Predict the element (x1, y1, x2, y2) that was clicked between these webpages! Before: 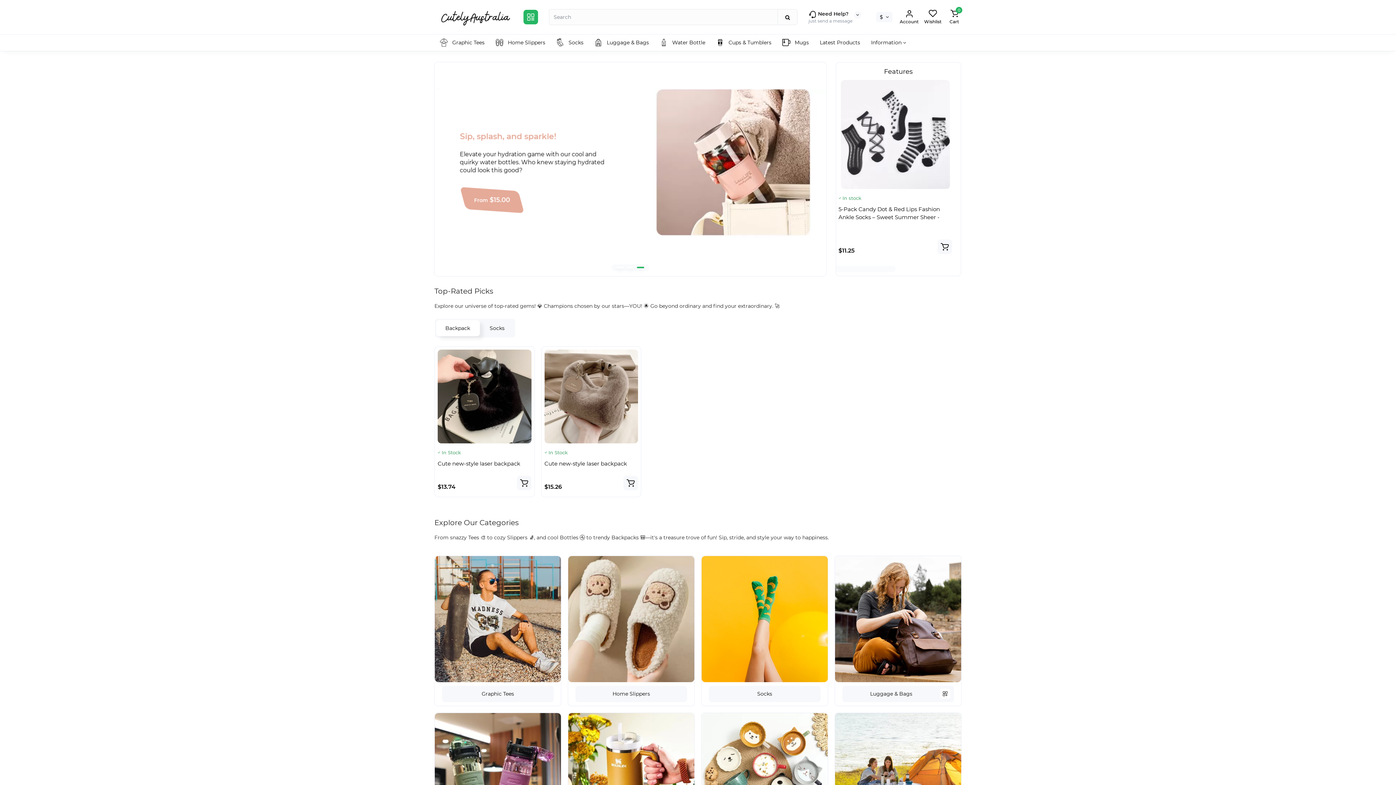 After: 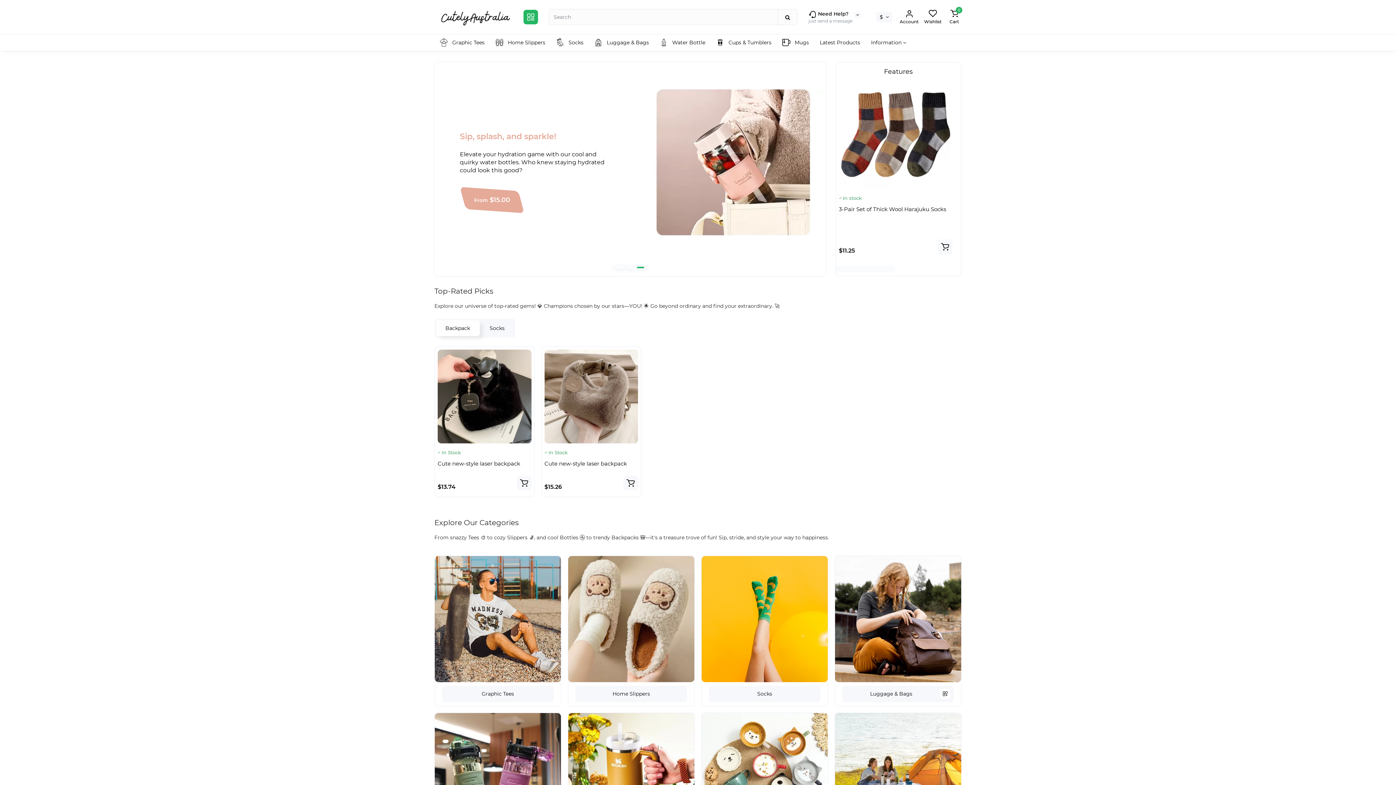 Action: label: Cute new-style laser backpack bbox: (544, 459, 638, 467)